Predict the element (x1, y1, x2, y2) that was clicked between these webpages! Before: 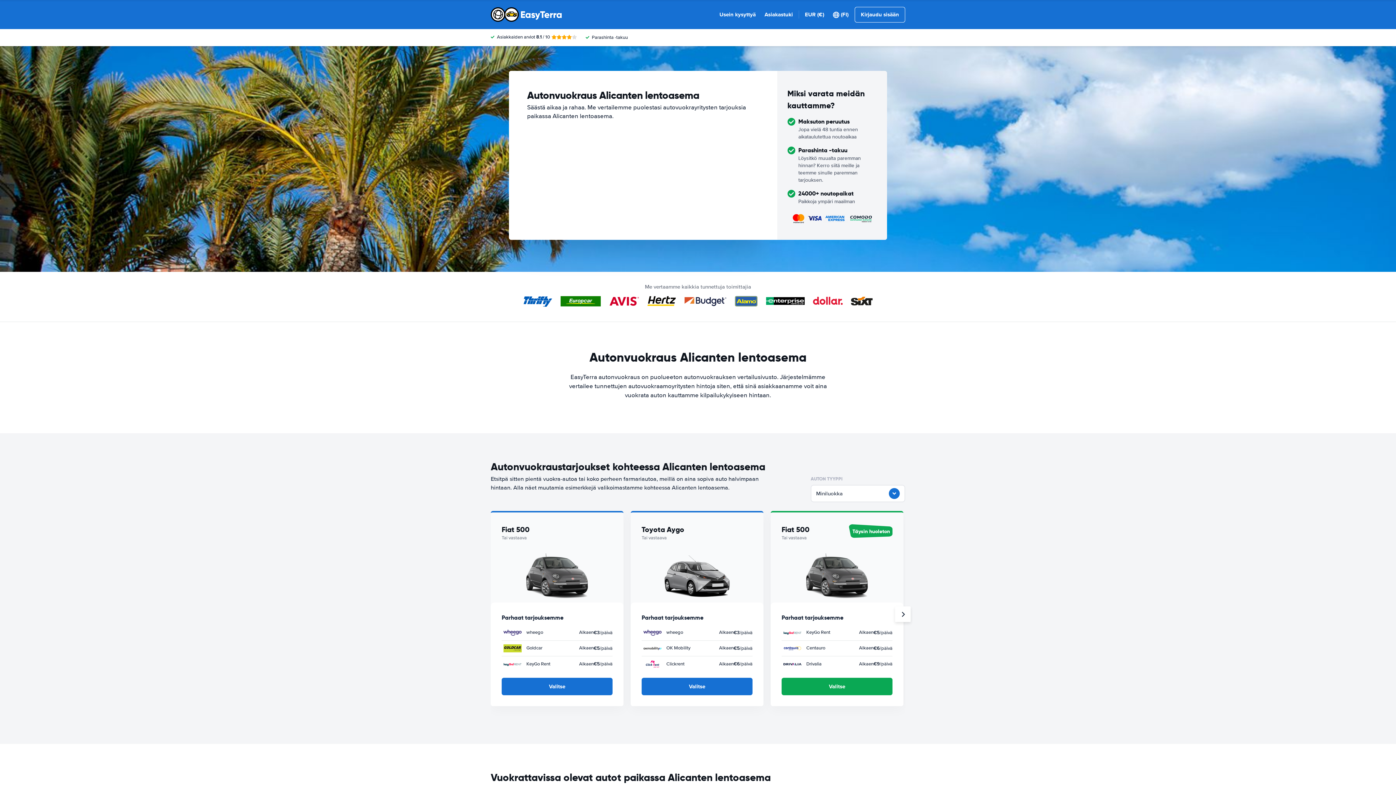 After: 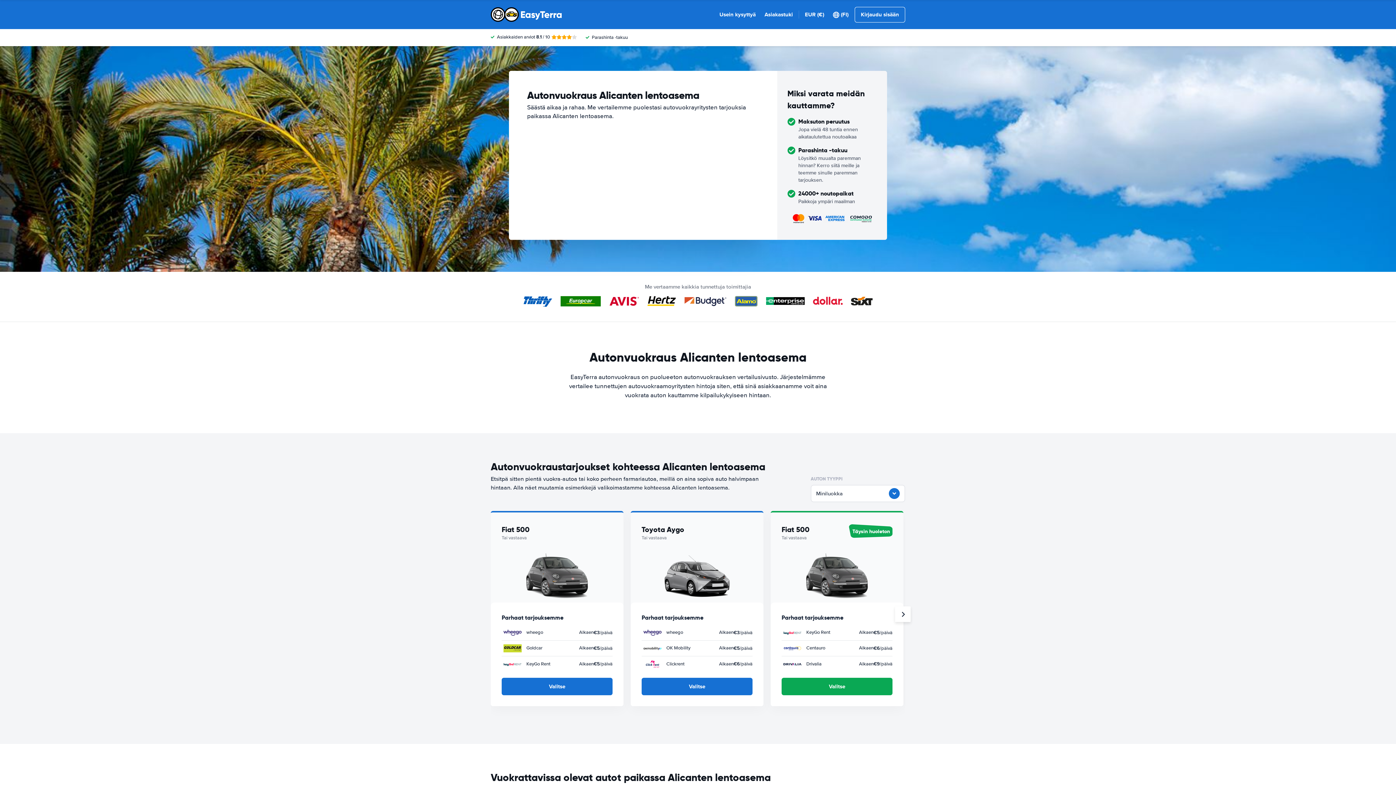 Action: bbox: (781, 678, 892, 695) label: Valitse